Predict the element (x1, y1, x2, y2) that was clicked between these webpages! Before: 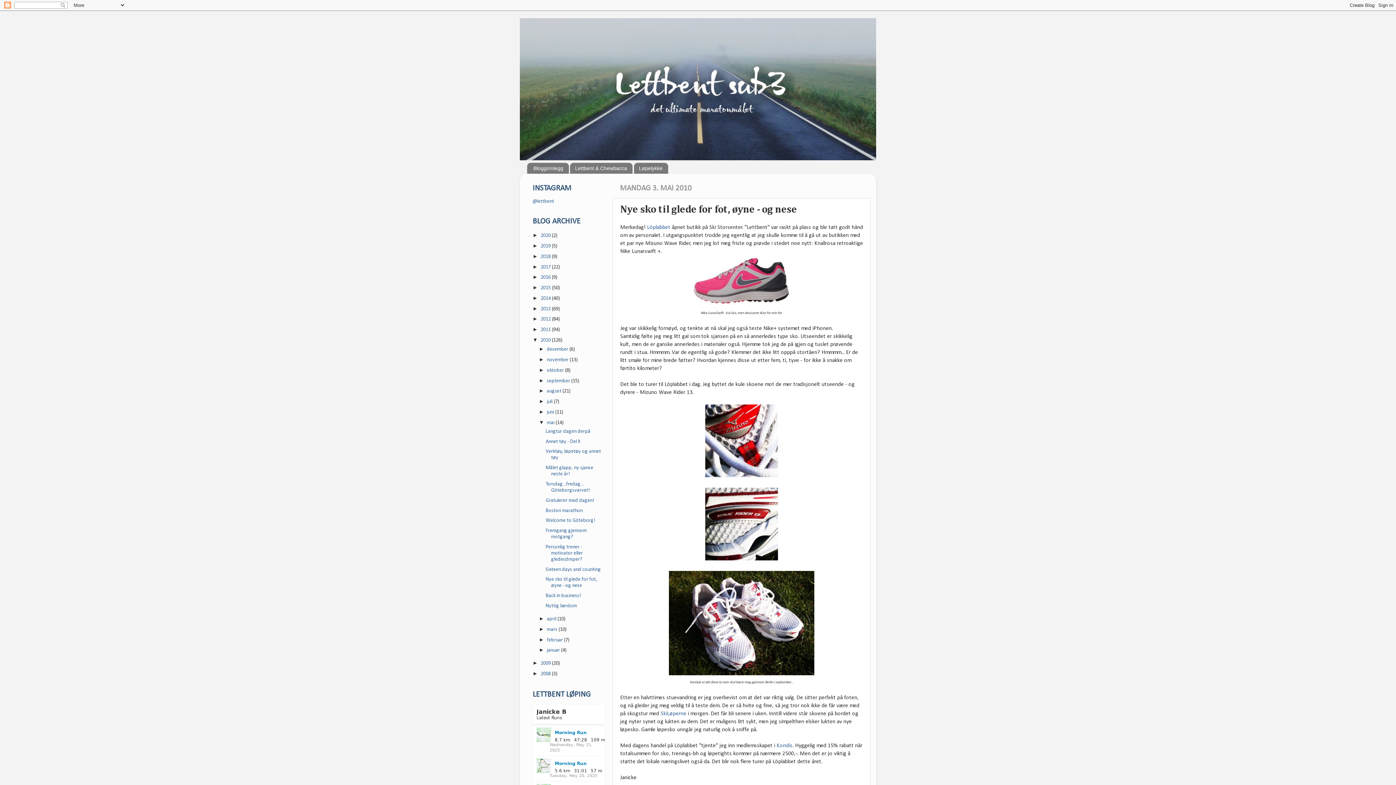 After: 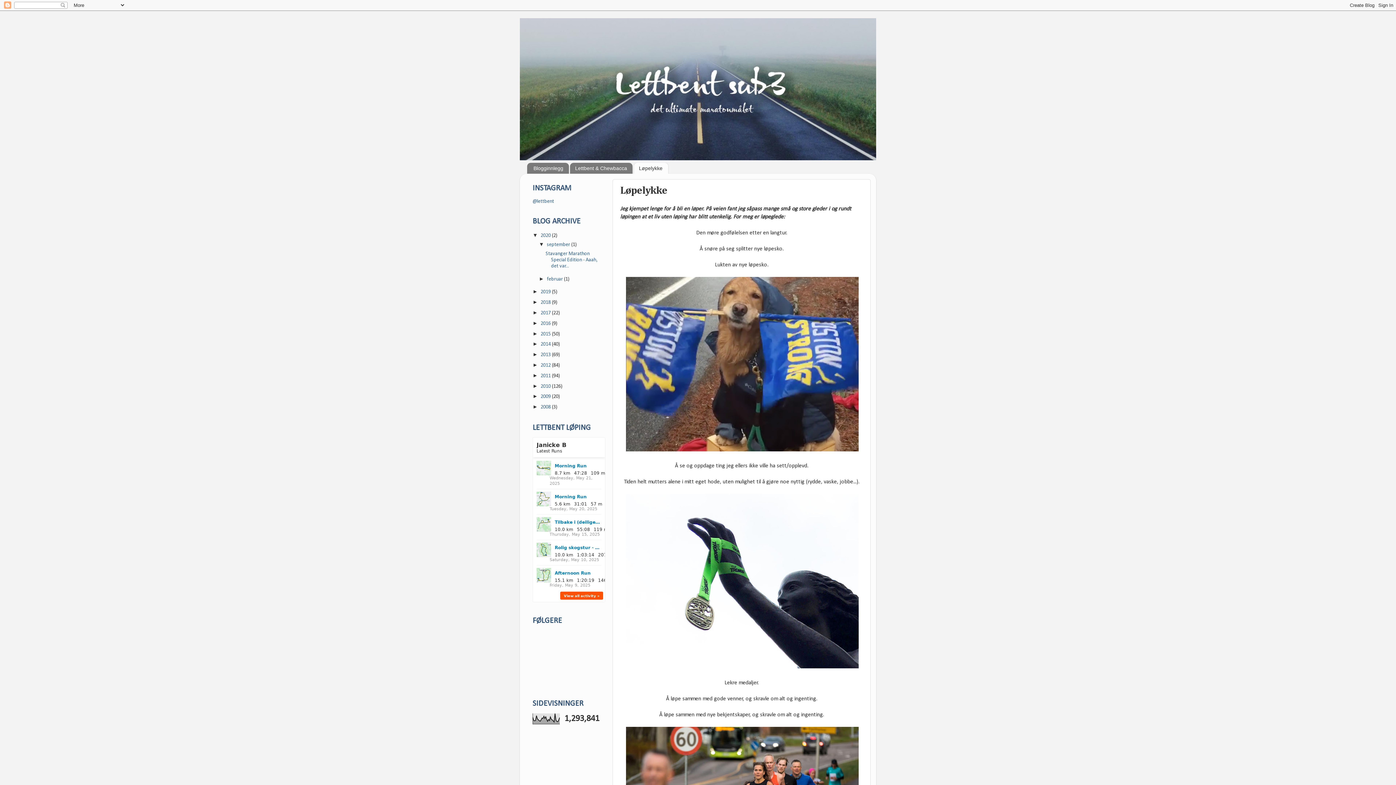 Action: label: Løpelykke bbox: (634, 162, 668, 173)